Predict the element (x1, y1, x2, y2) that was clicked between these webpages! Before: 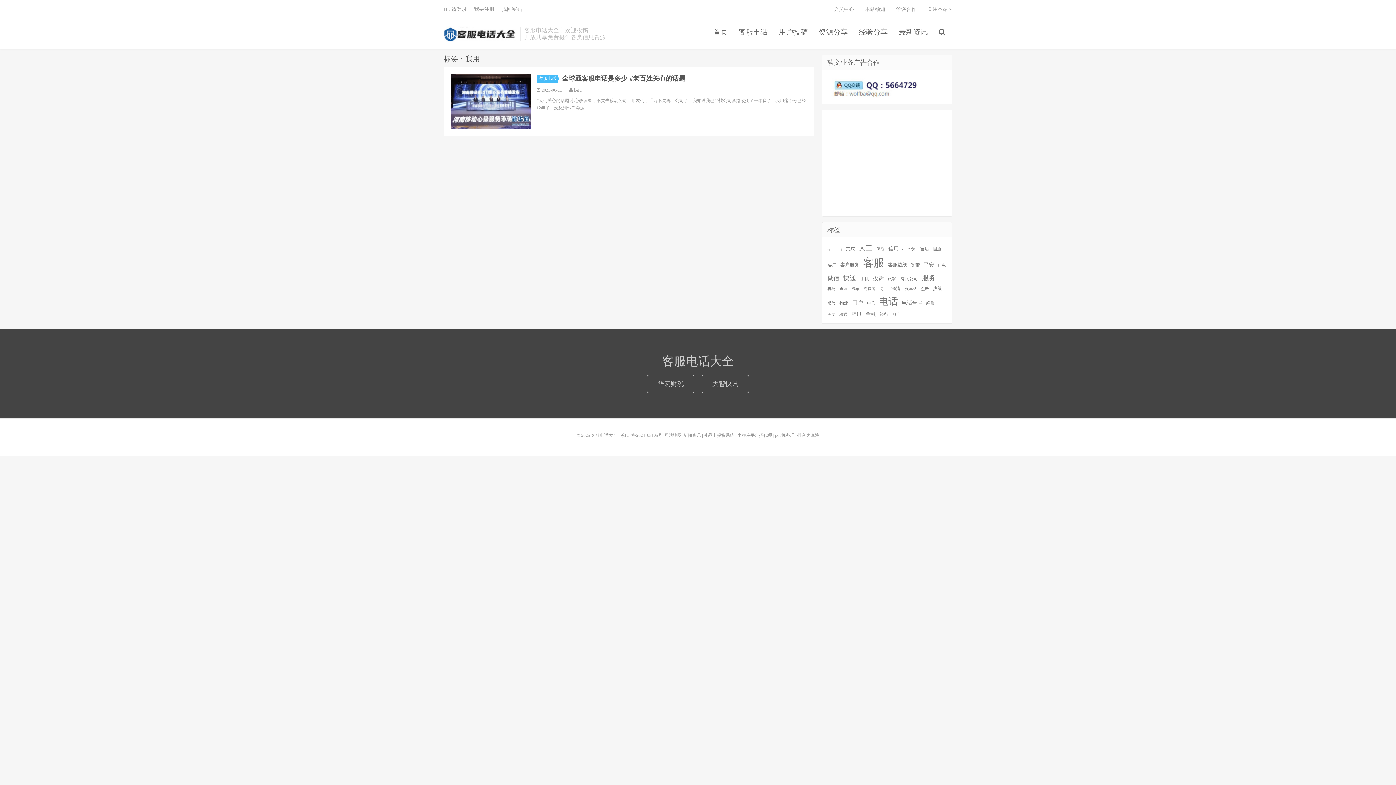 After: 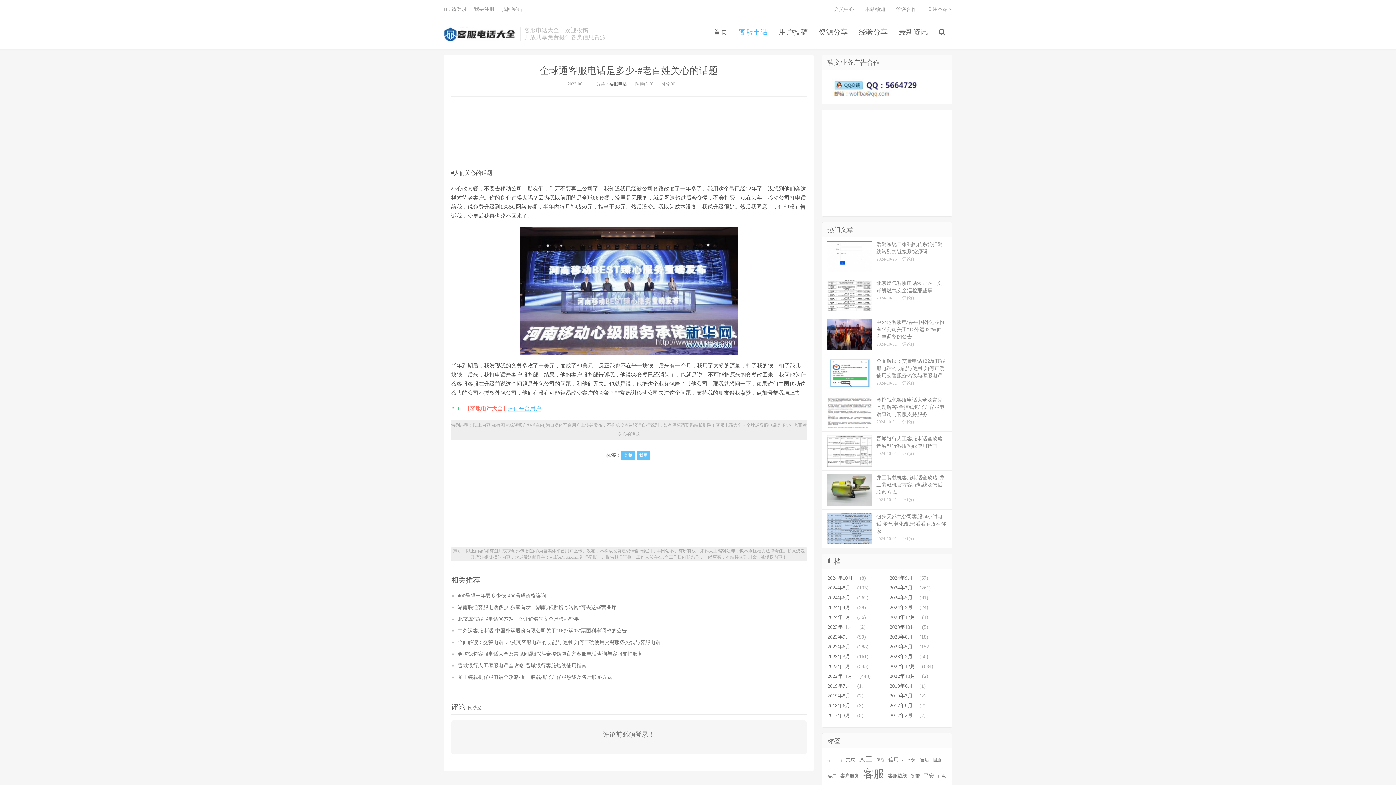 Action: bbox: (451, 74, 531, 128)